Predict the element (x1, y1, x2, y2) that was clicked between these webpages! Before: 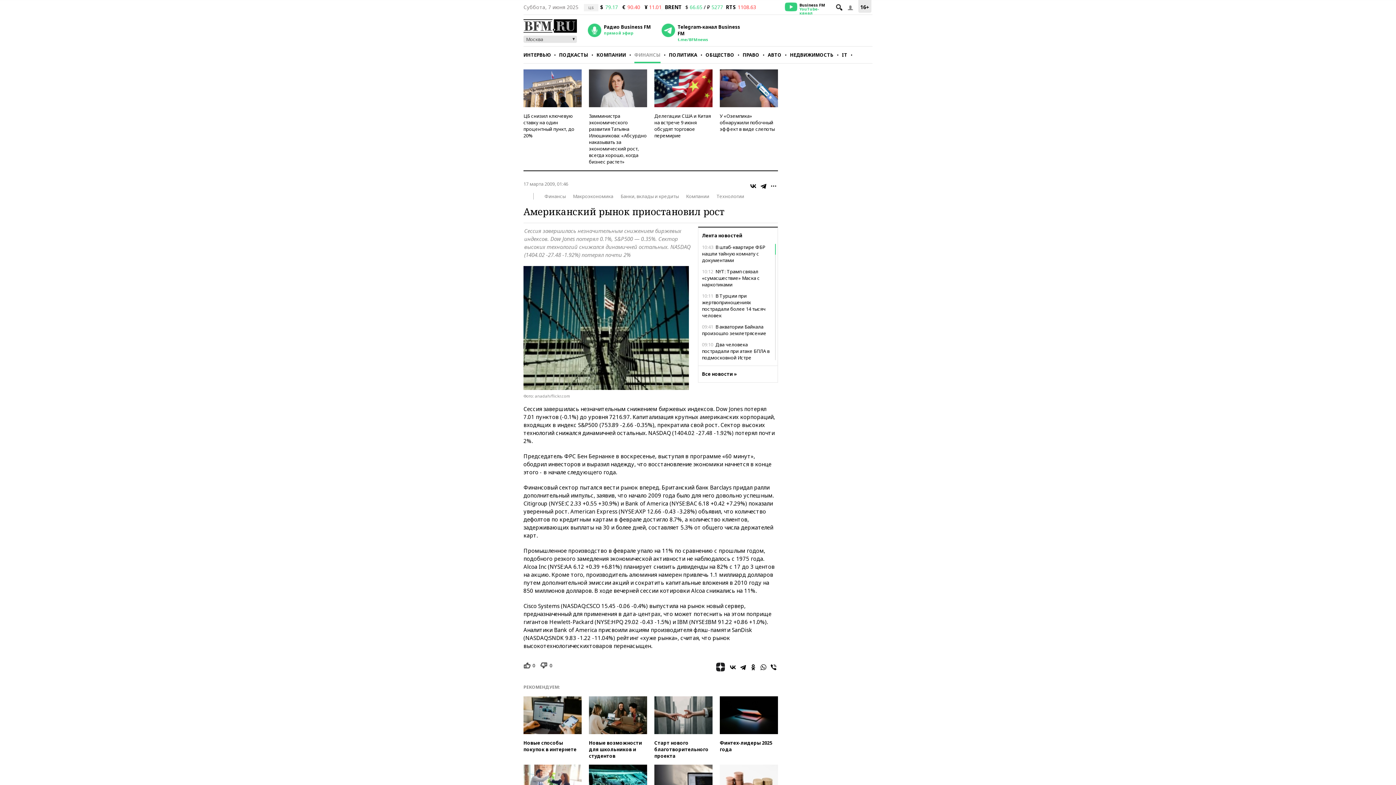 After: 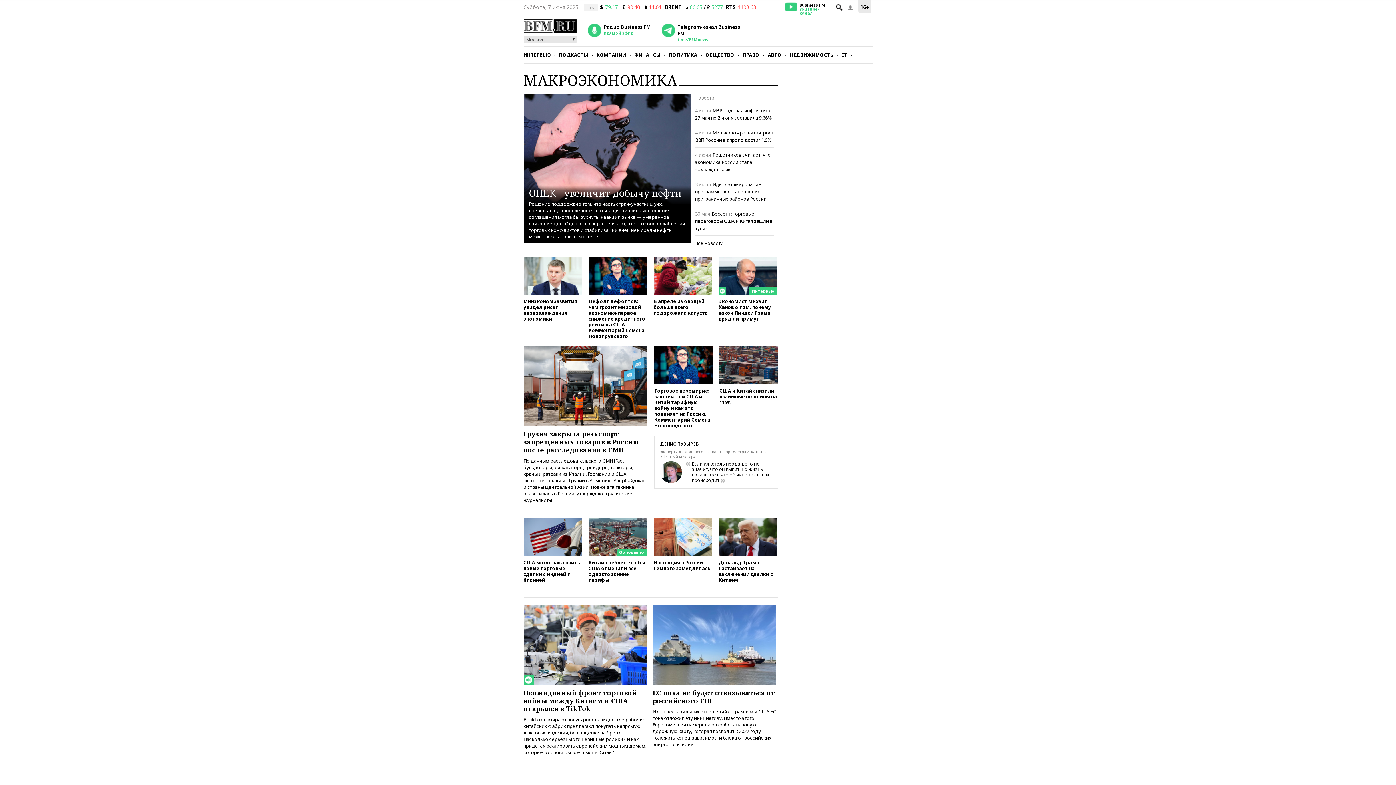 Action: bbox: (573, 193, 613, 199) label: Макроэкономика